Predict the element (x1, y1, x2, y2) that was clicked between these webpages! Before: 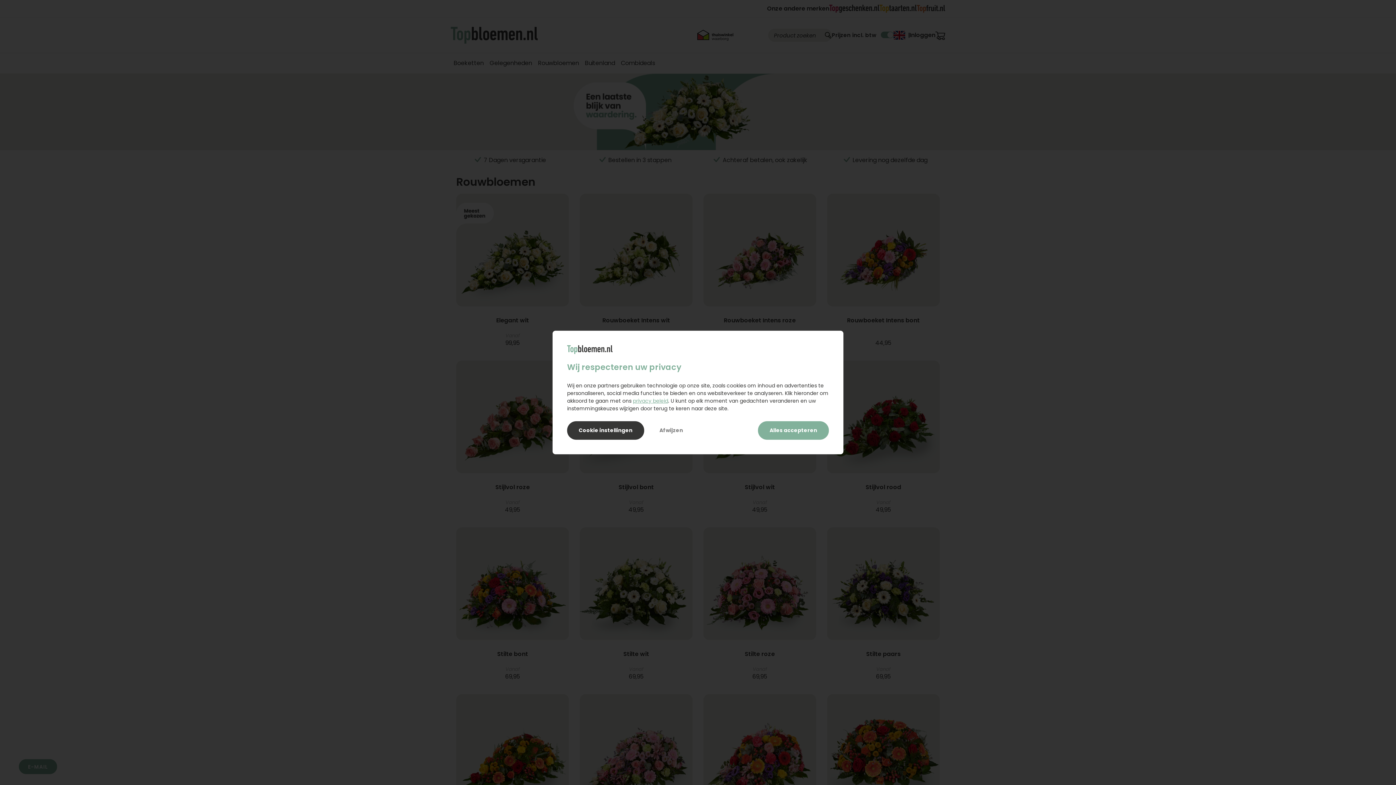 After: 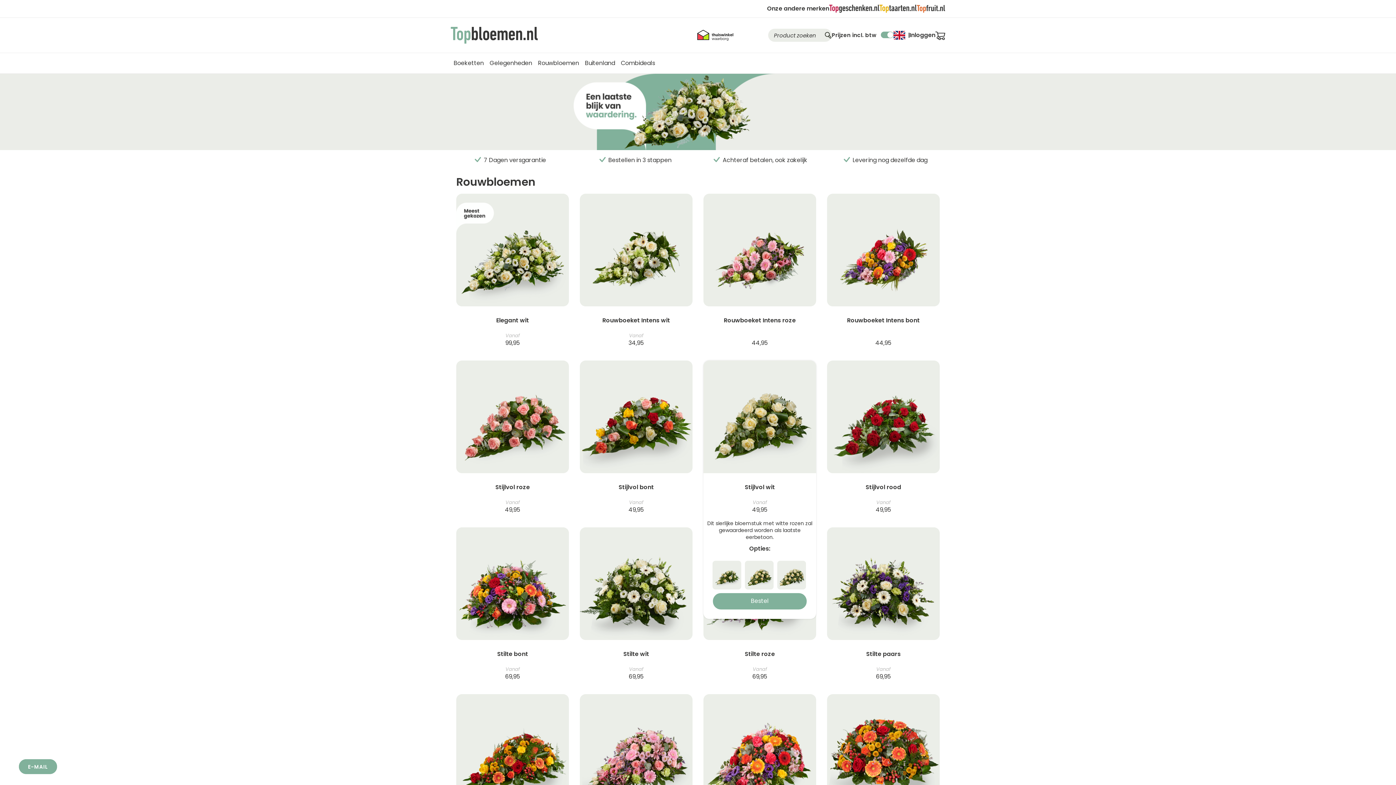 Action: label: Alles accepteren bbox: (758, 421, 829, 440)